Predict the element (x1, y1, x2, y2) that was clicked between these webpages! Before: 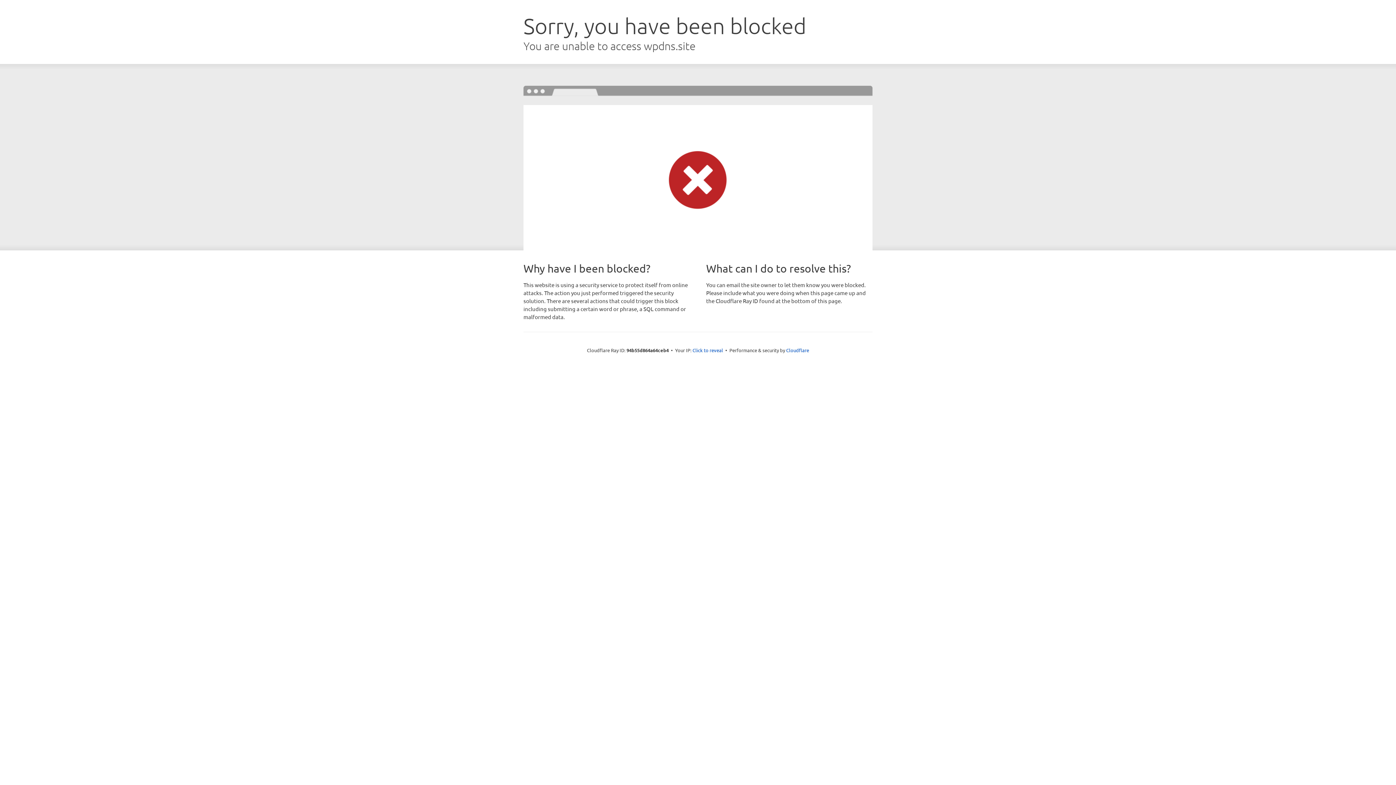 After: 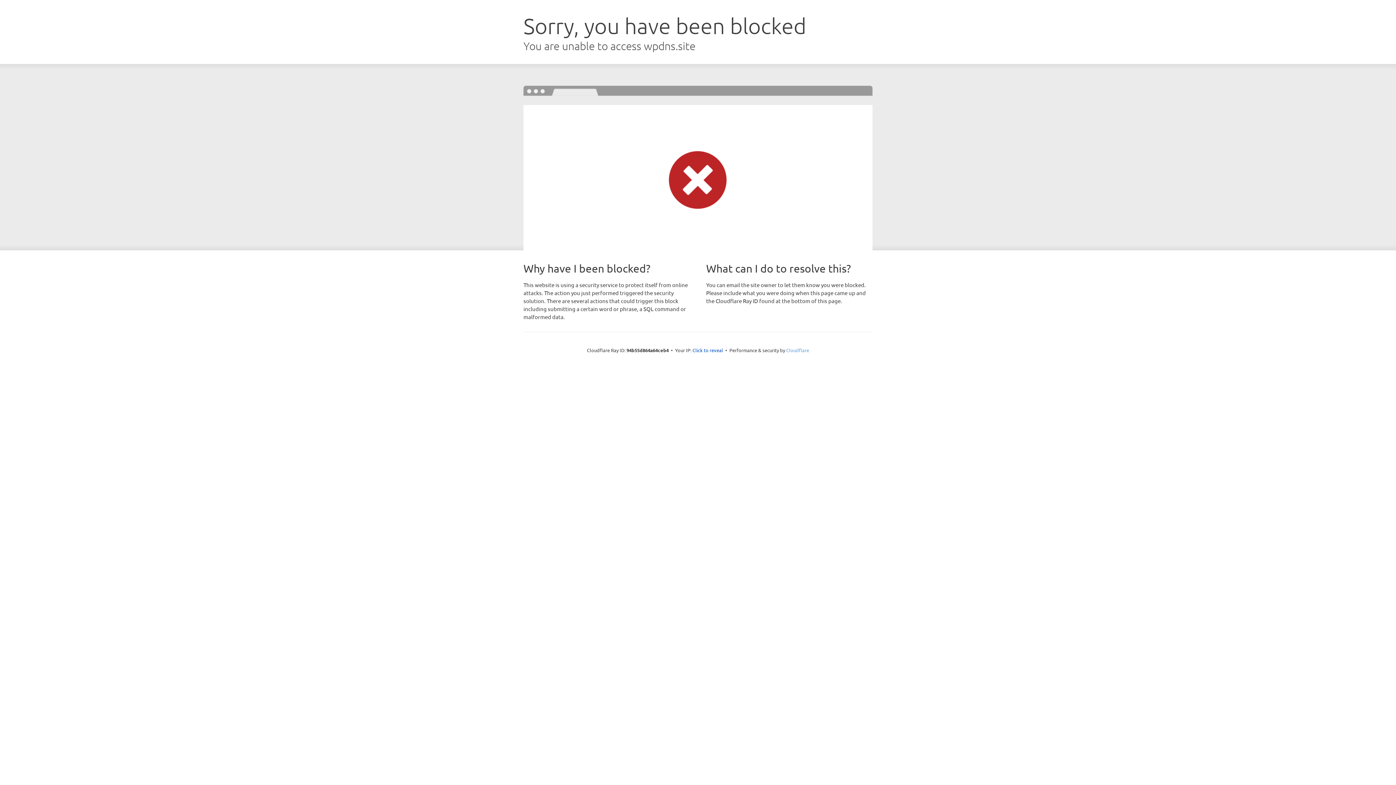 Action: bbox: (786, 347, 809, 353) label: Cloudflare